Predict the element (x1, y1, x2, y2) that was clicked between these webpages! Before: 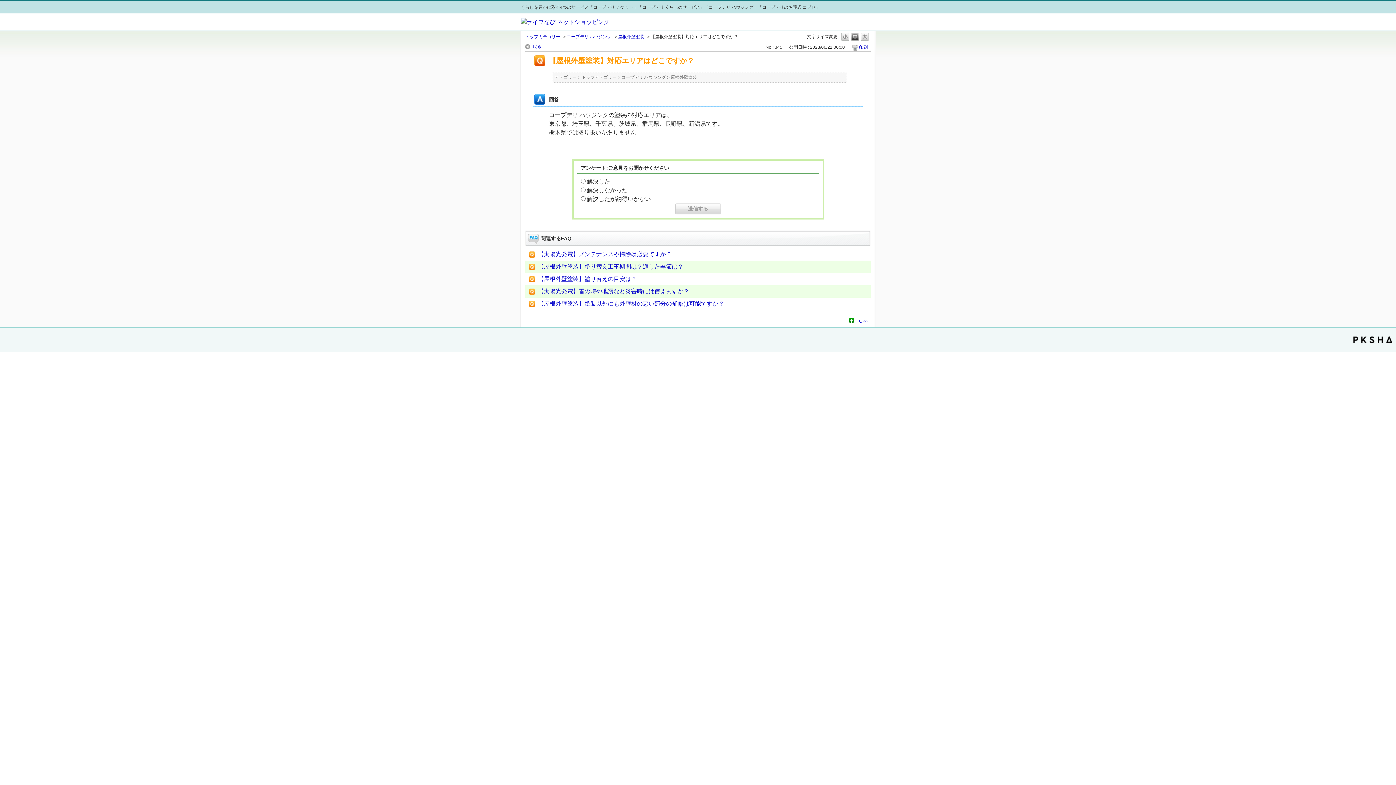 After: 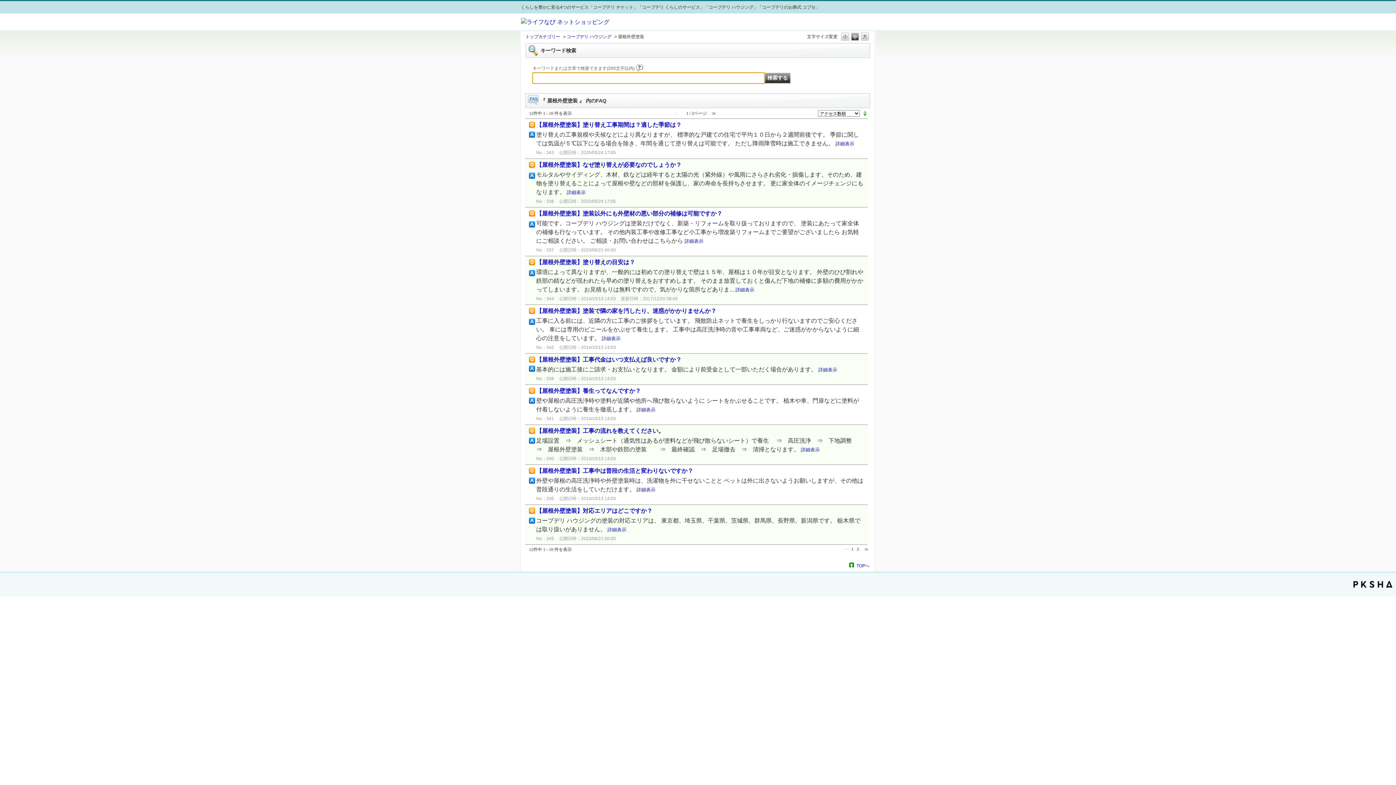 Action: bbox: (670, 74, 697, 80) label: 屋根外壁塗装